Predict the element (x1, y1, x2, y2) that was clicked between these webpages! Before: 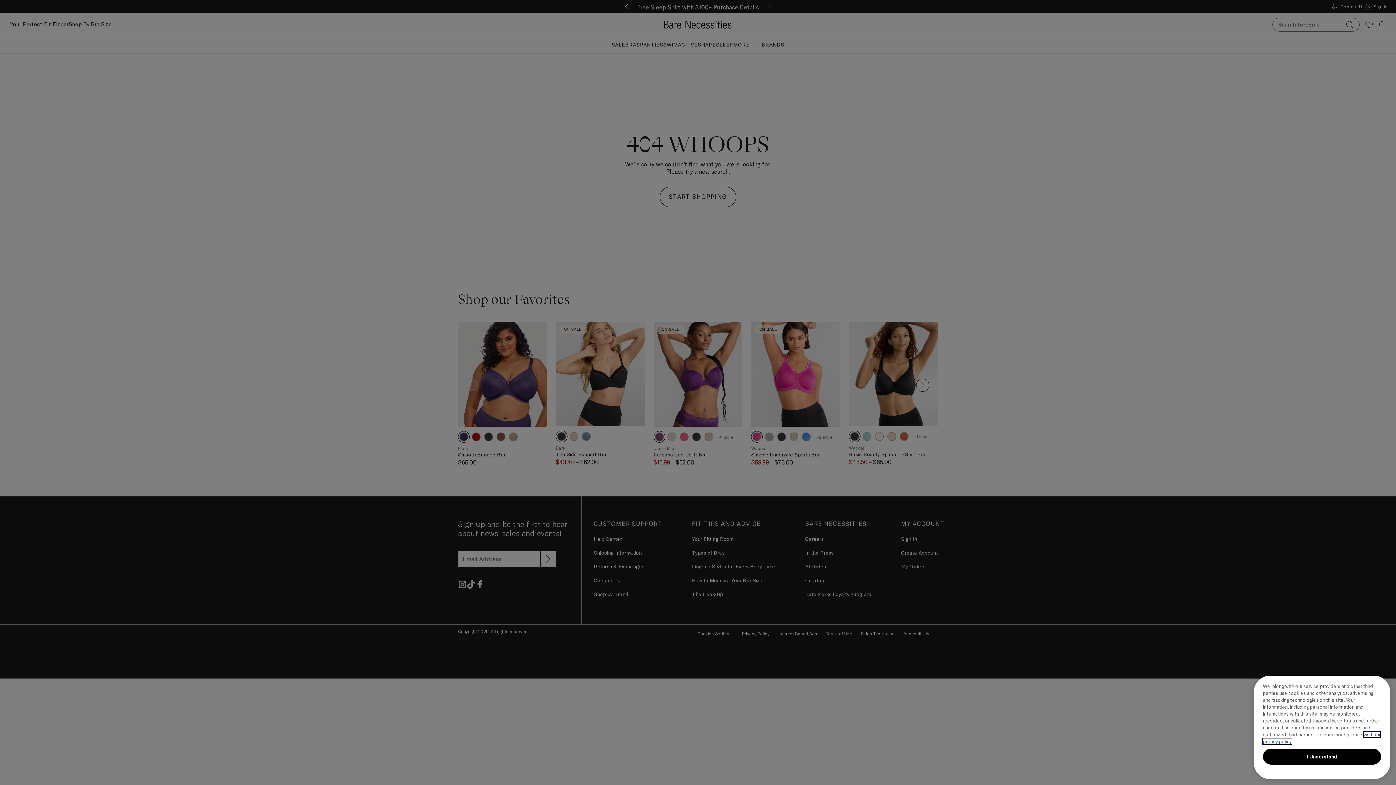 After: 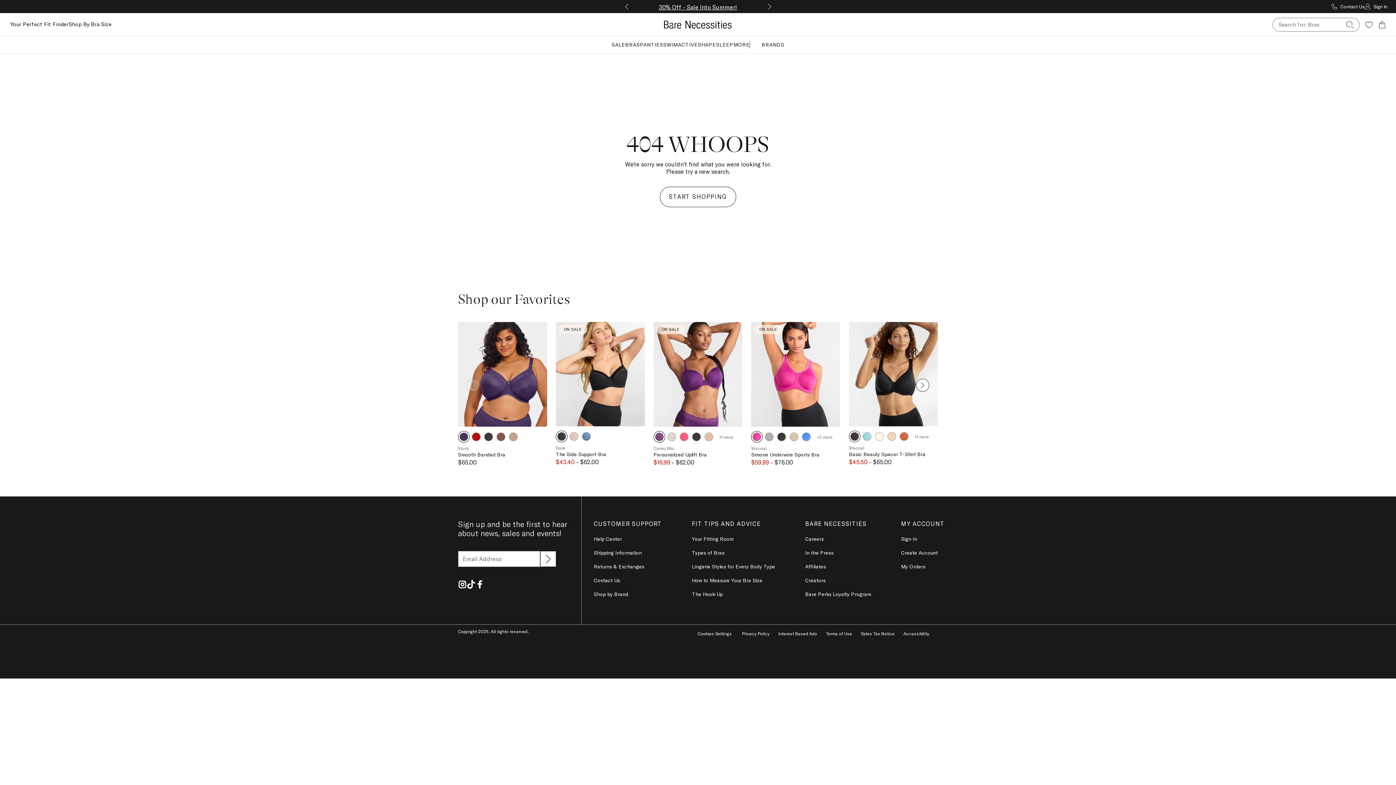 Action: label: I Understand bbox: (1263, 749, 1381, 765)